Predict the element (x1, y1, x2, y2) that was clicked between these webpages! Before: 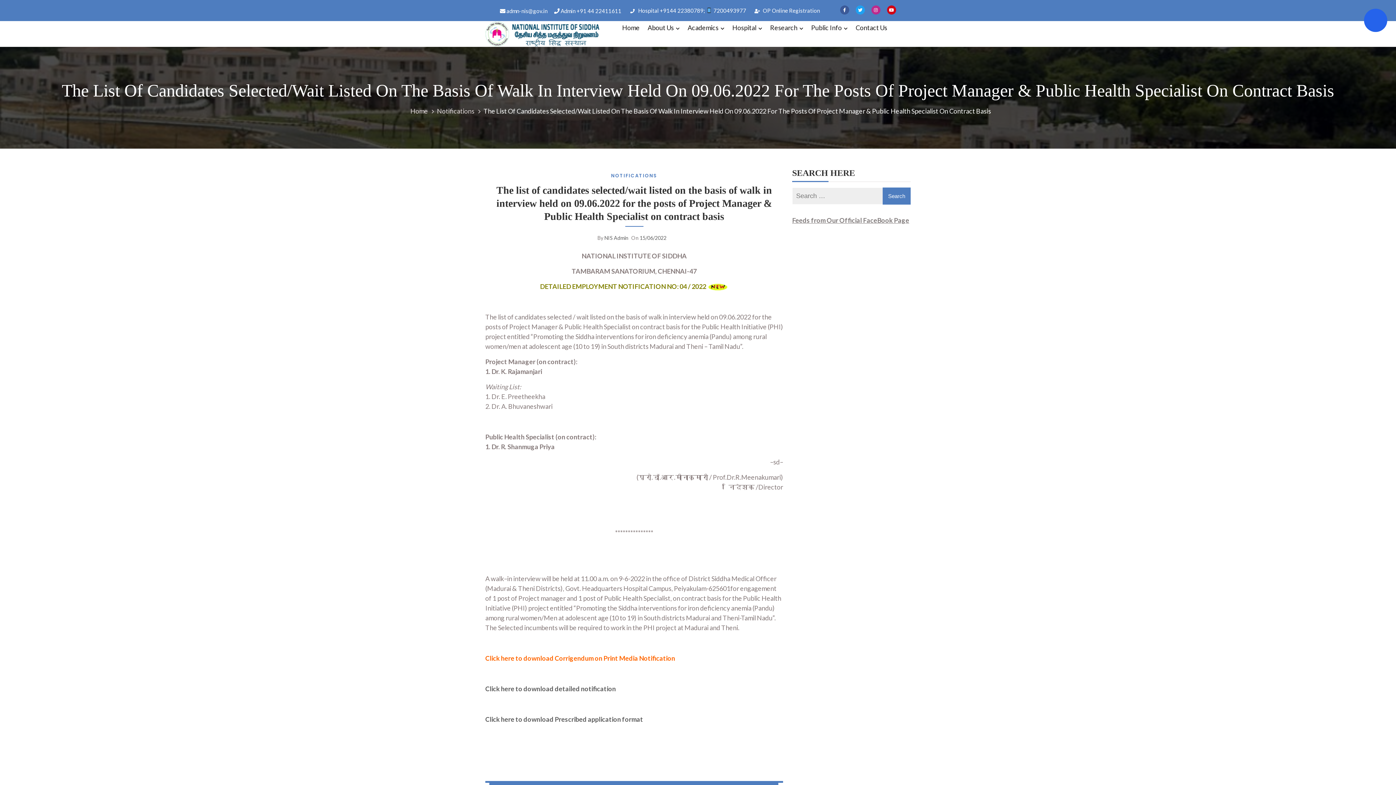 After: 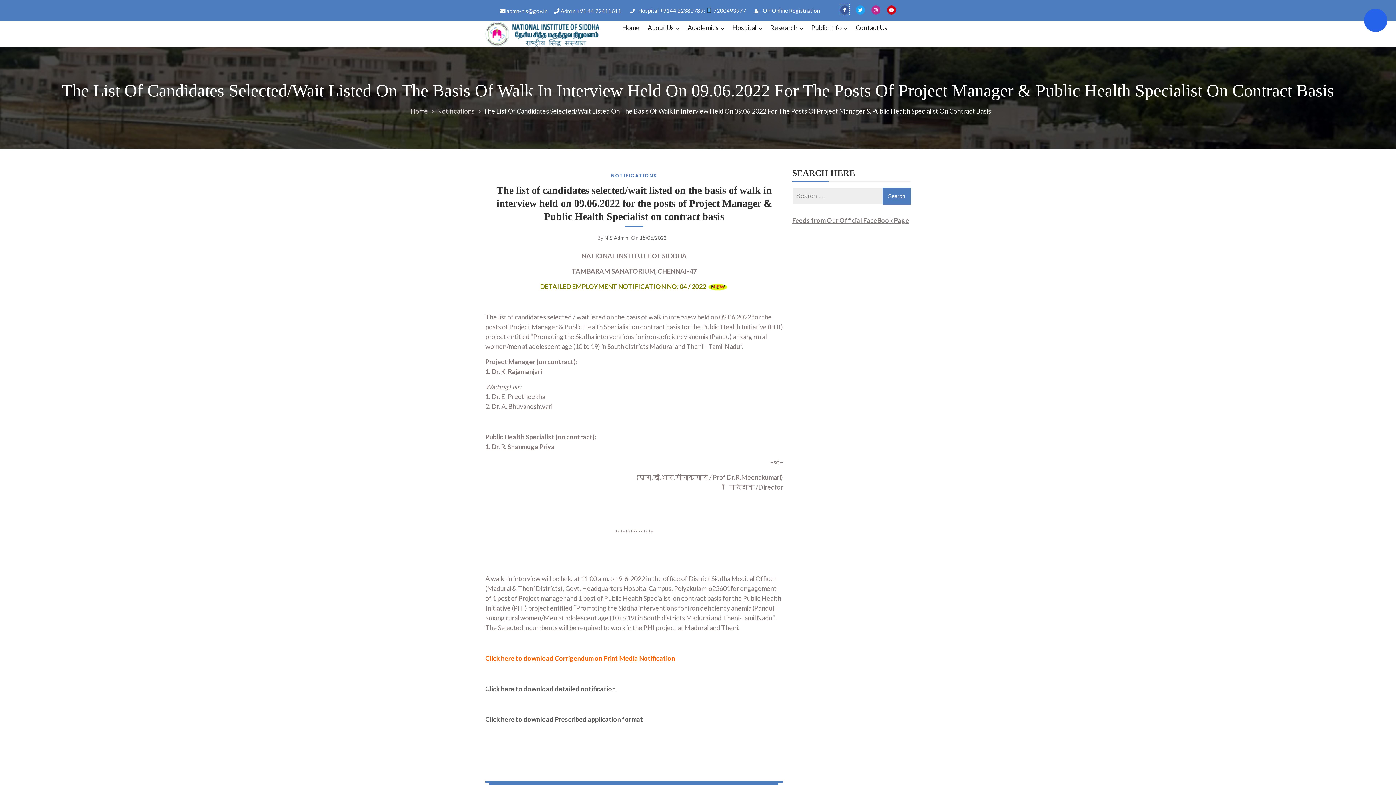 Action: bbox: (840, 4, 849, 14)